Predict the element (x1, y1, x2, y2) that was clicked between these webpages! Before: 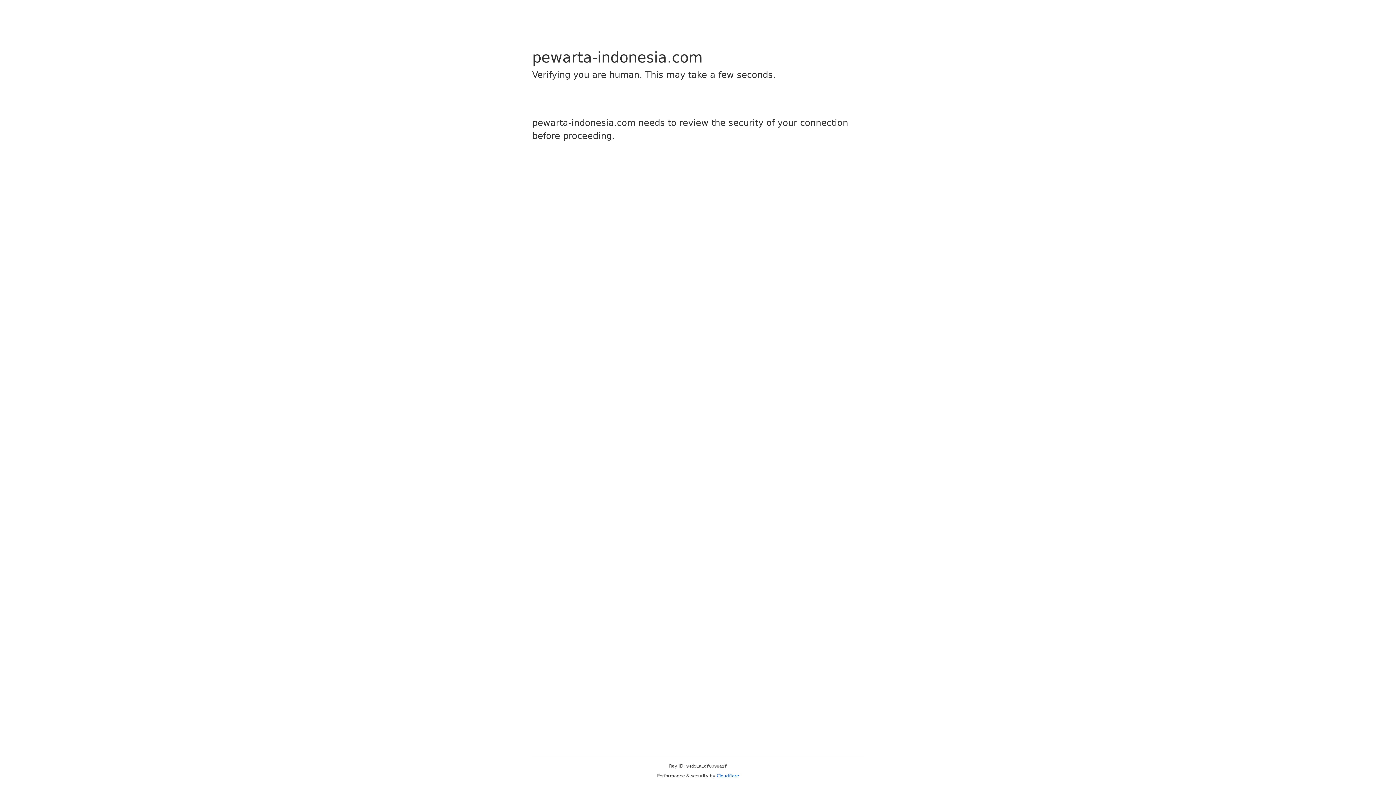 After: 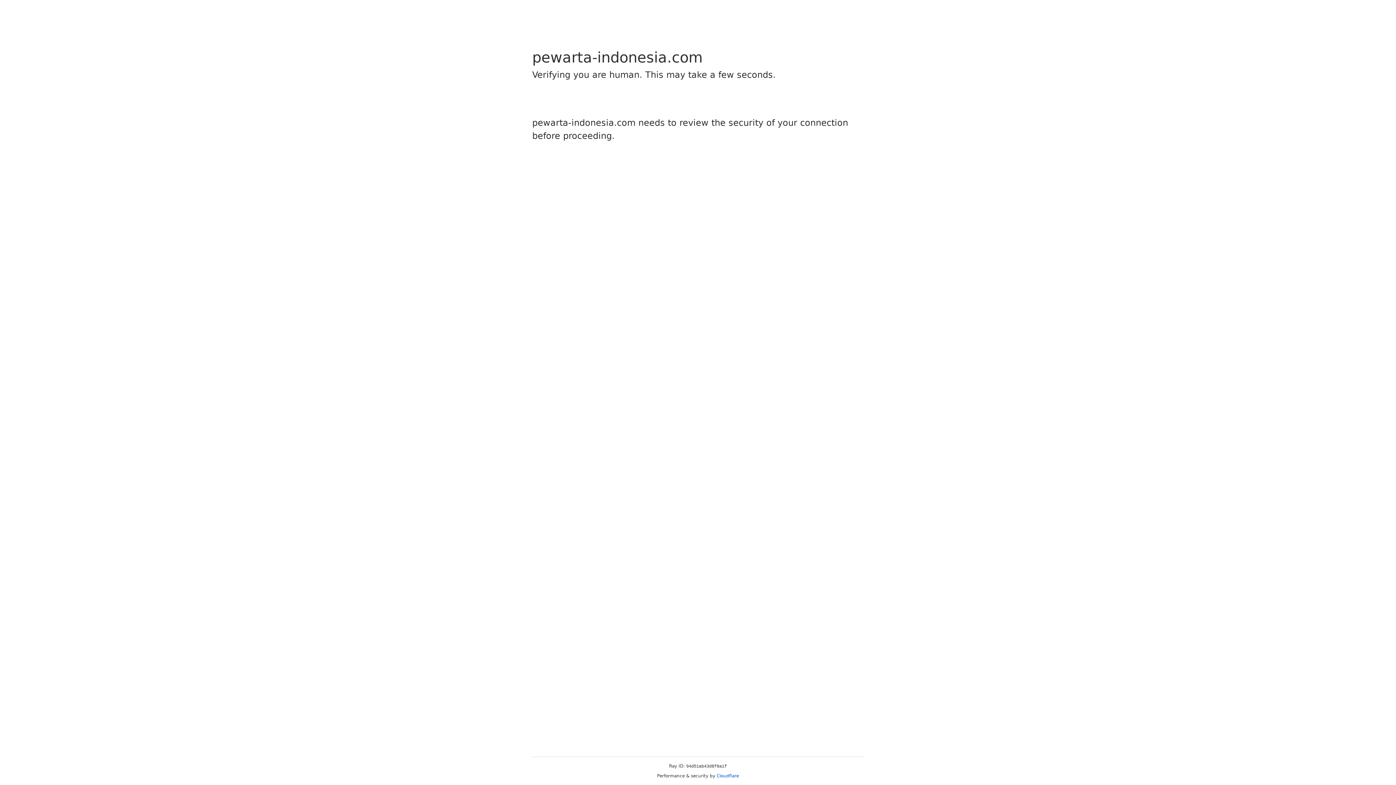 Action: label: Cloudflare bbox: (716, 773, 739, 778)